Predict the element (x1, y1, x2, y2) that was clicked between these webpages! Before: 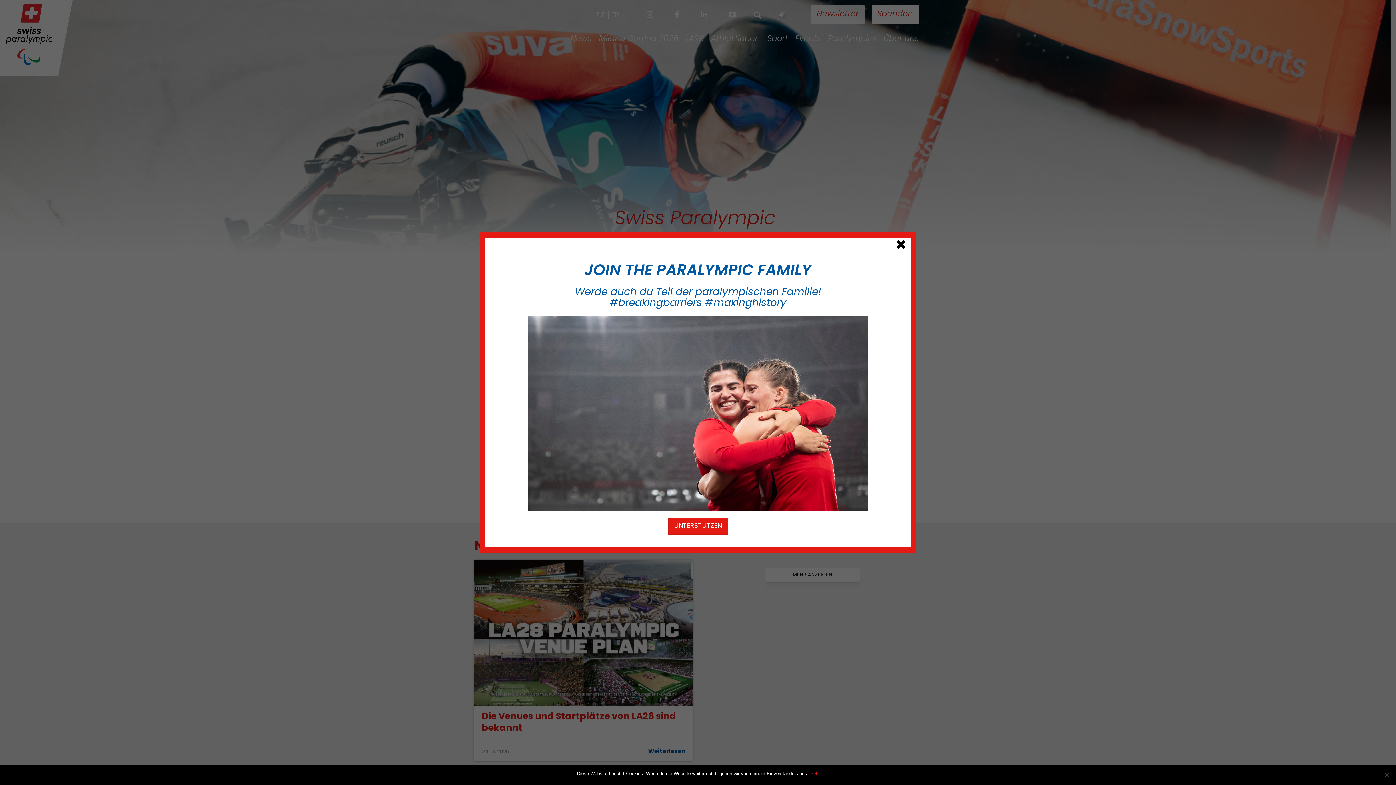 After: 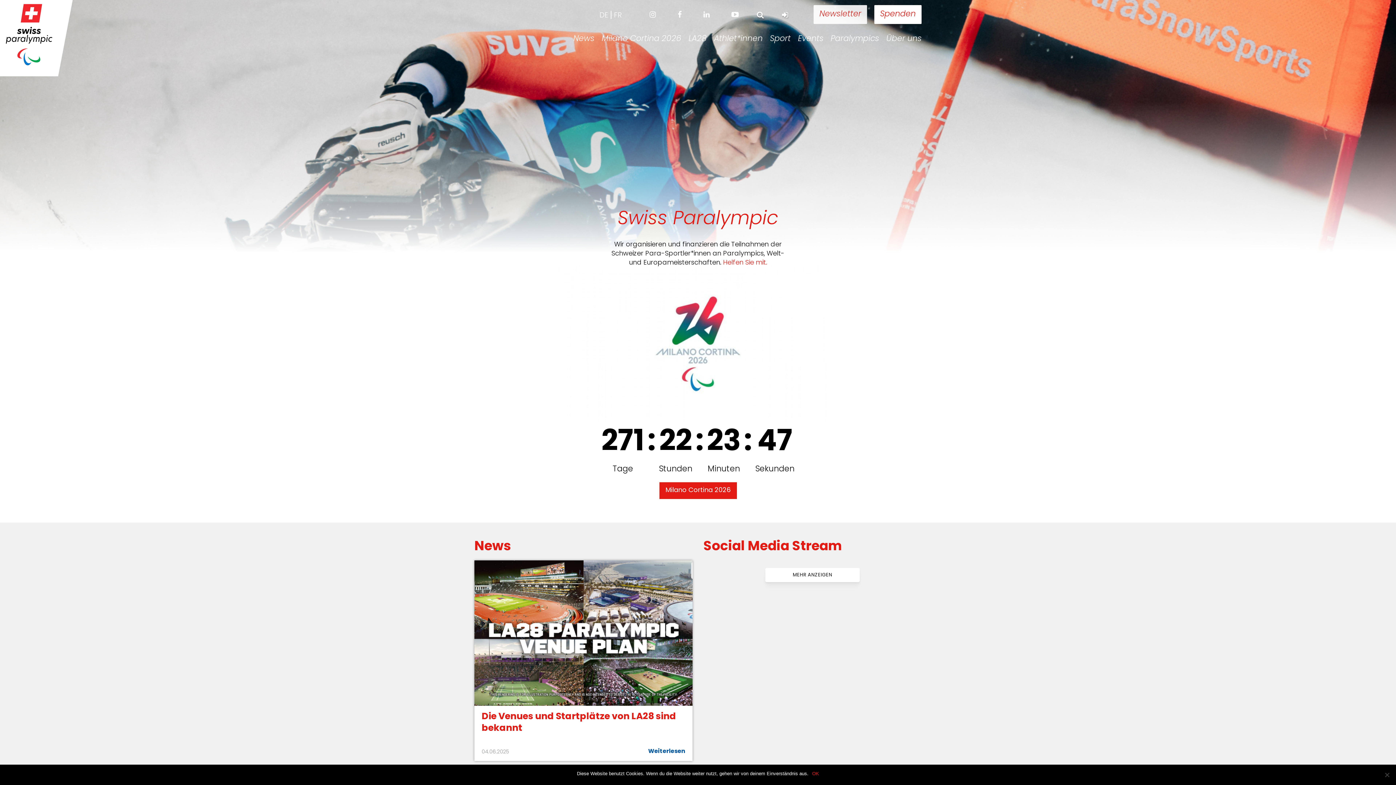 Action: label: Close bbox: (895, 237, 907, 256)